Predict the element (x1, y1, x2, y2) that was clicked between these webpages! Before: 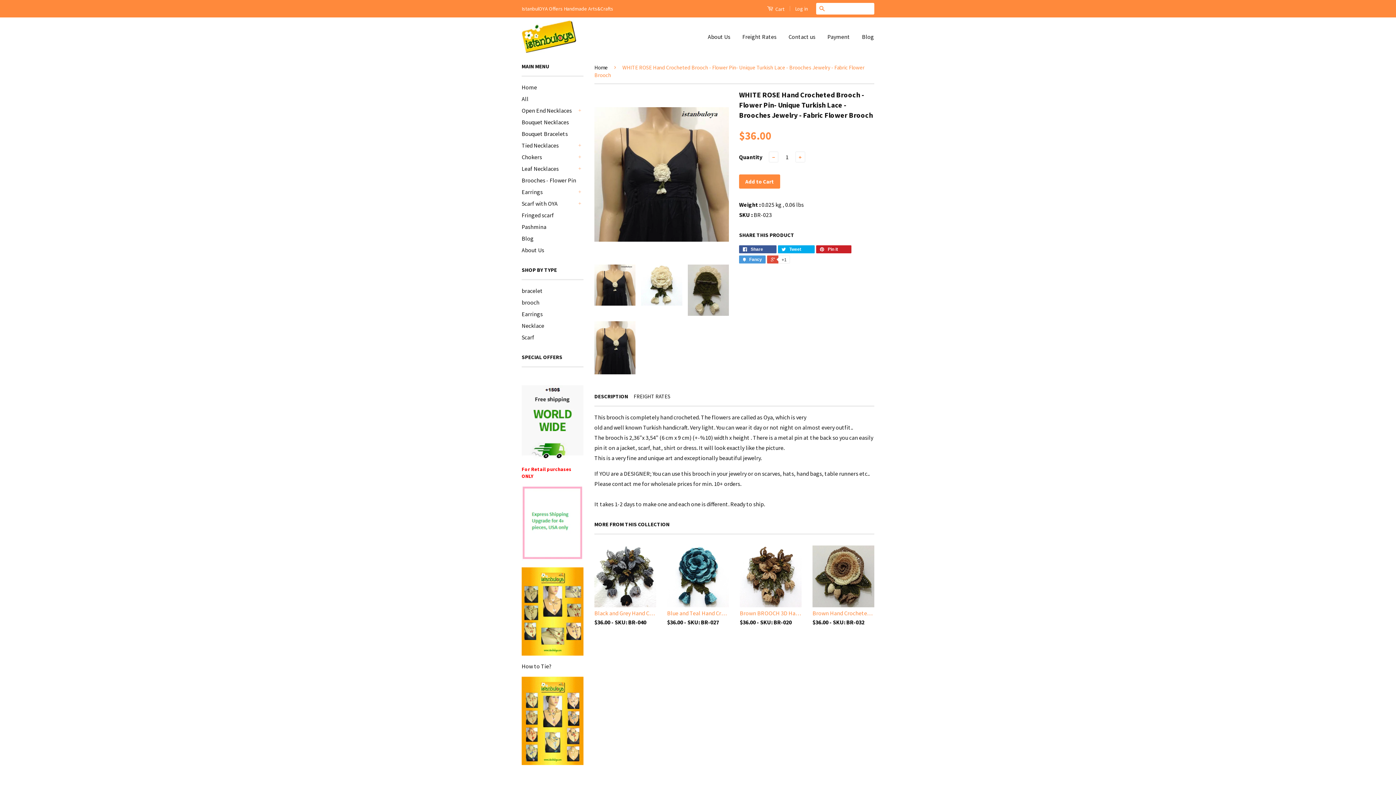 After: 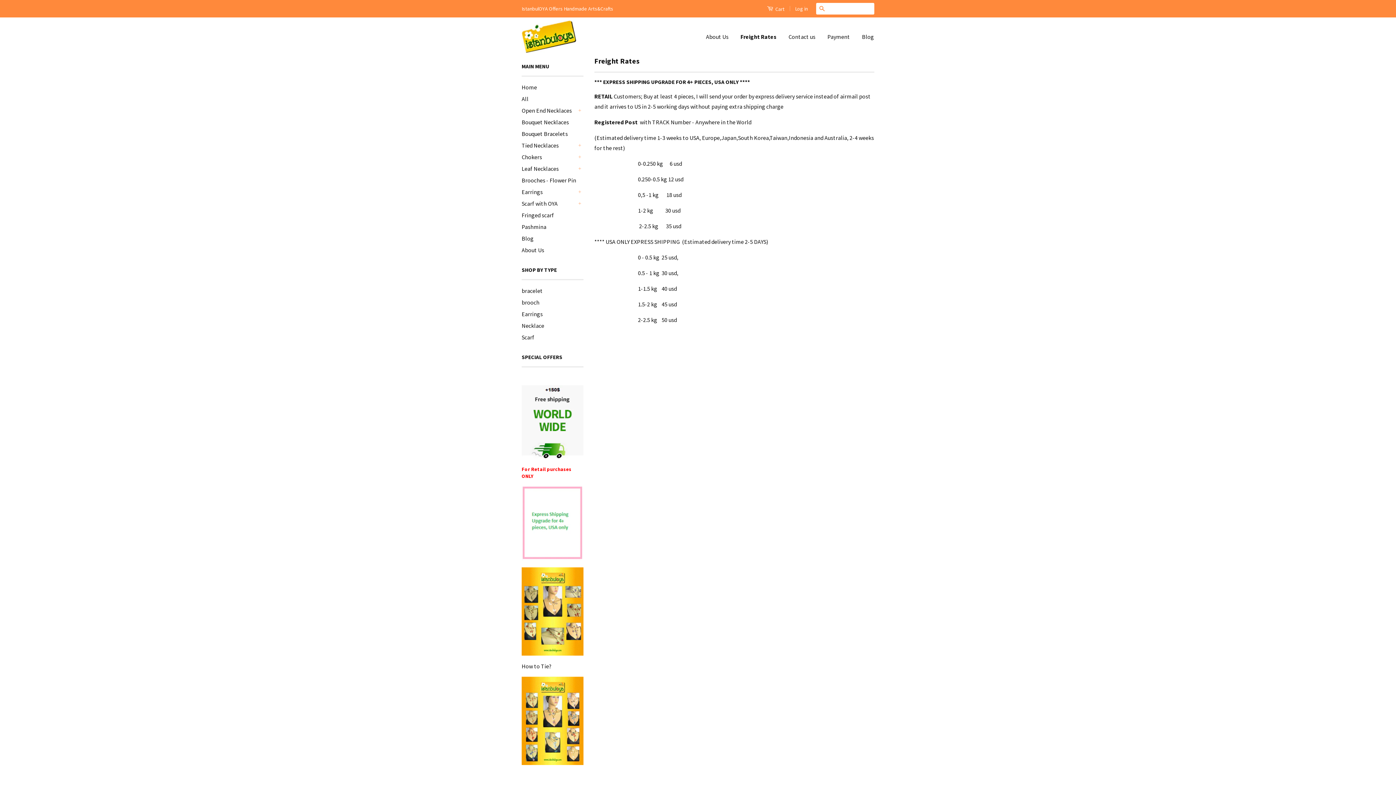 Action: bbox: (521, 385, 583, 458)